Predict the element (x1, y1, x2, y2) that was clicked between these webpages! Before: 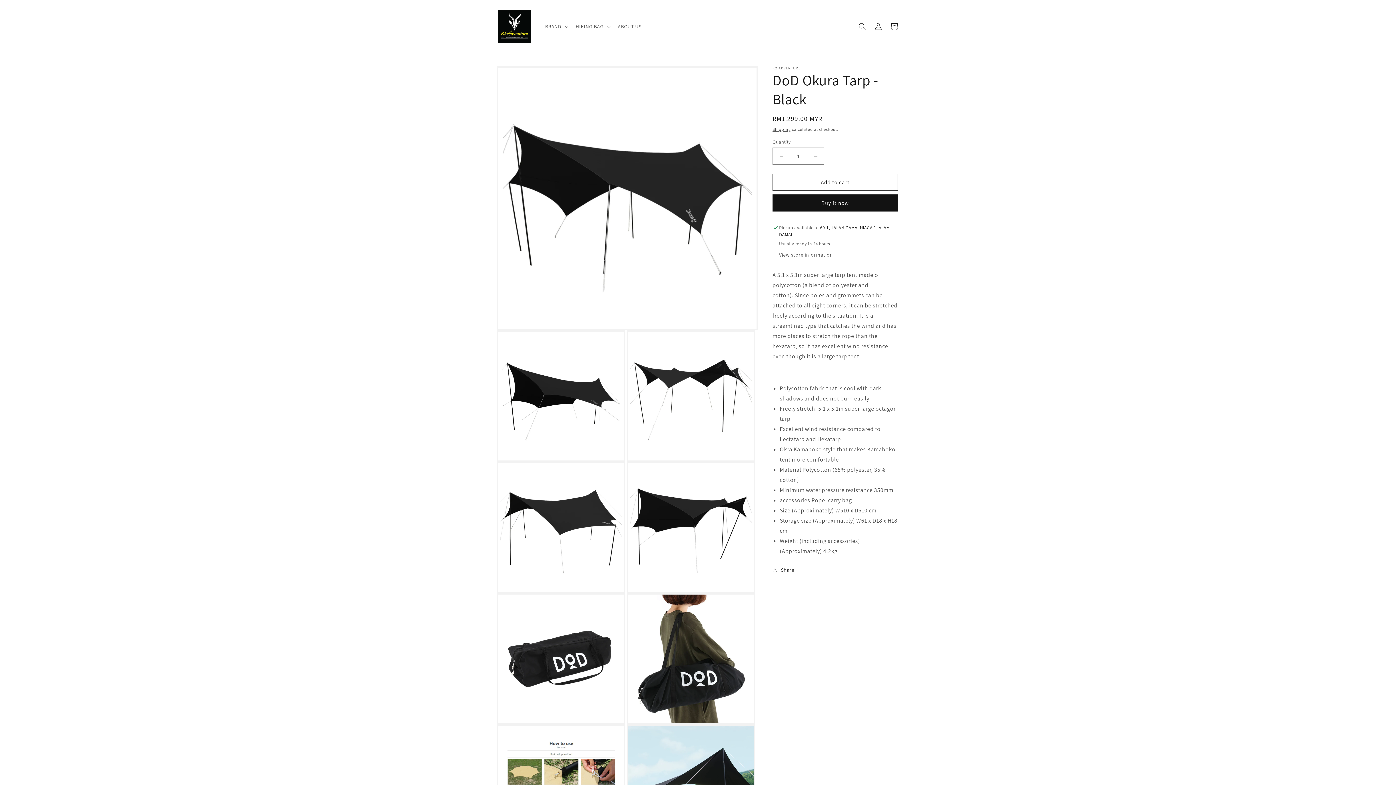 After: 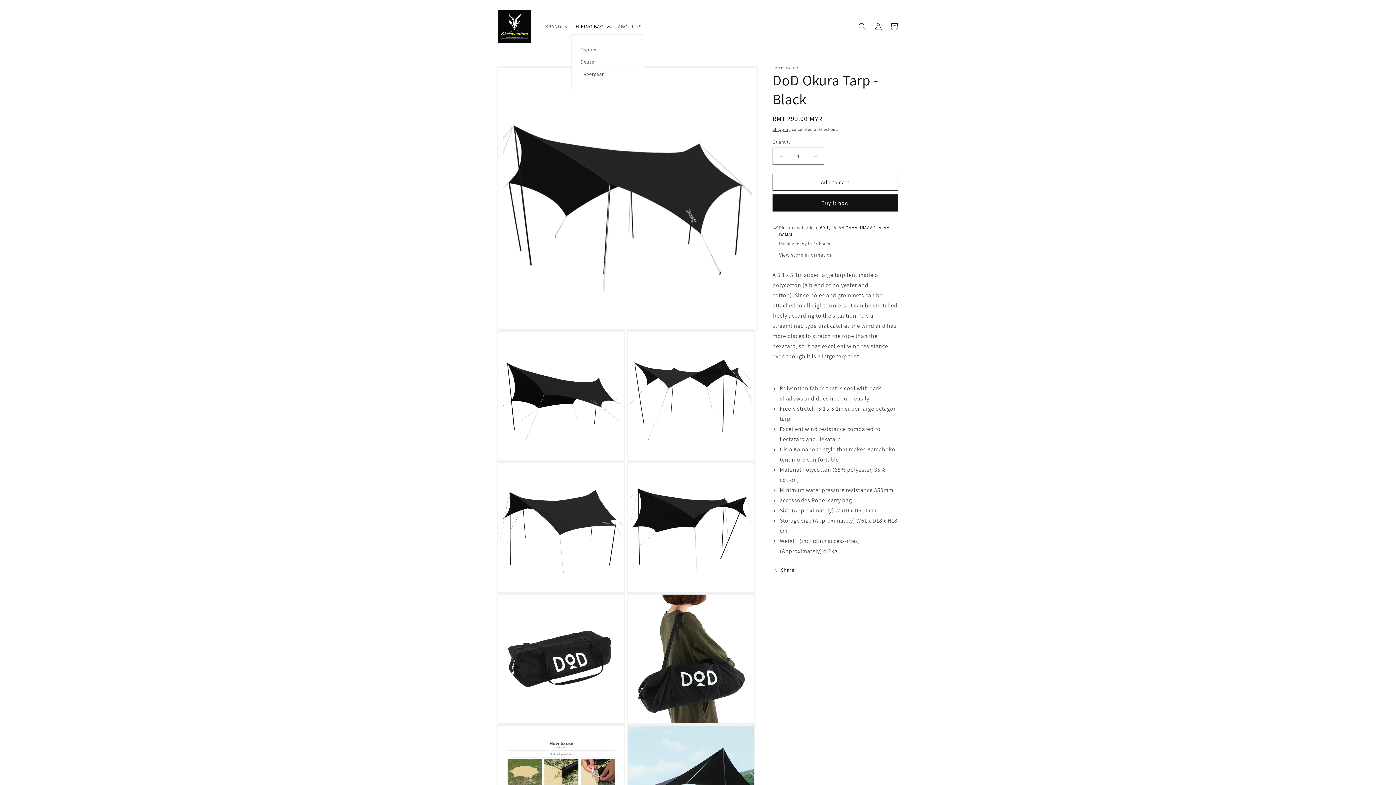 Action: bbox: (571, 18, 613, 34) label: HIKING BAG